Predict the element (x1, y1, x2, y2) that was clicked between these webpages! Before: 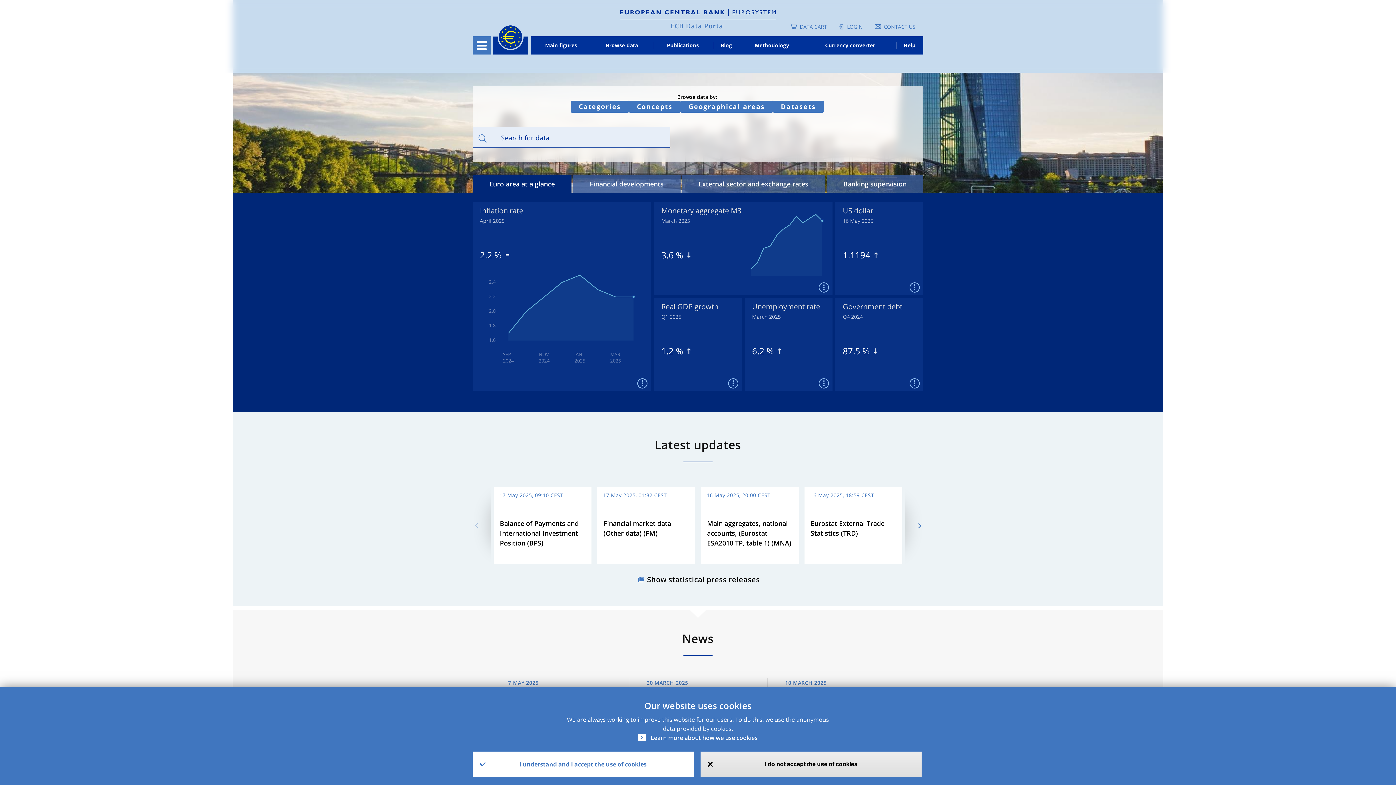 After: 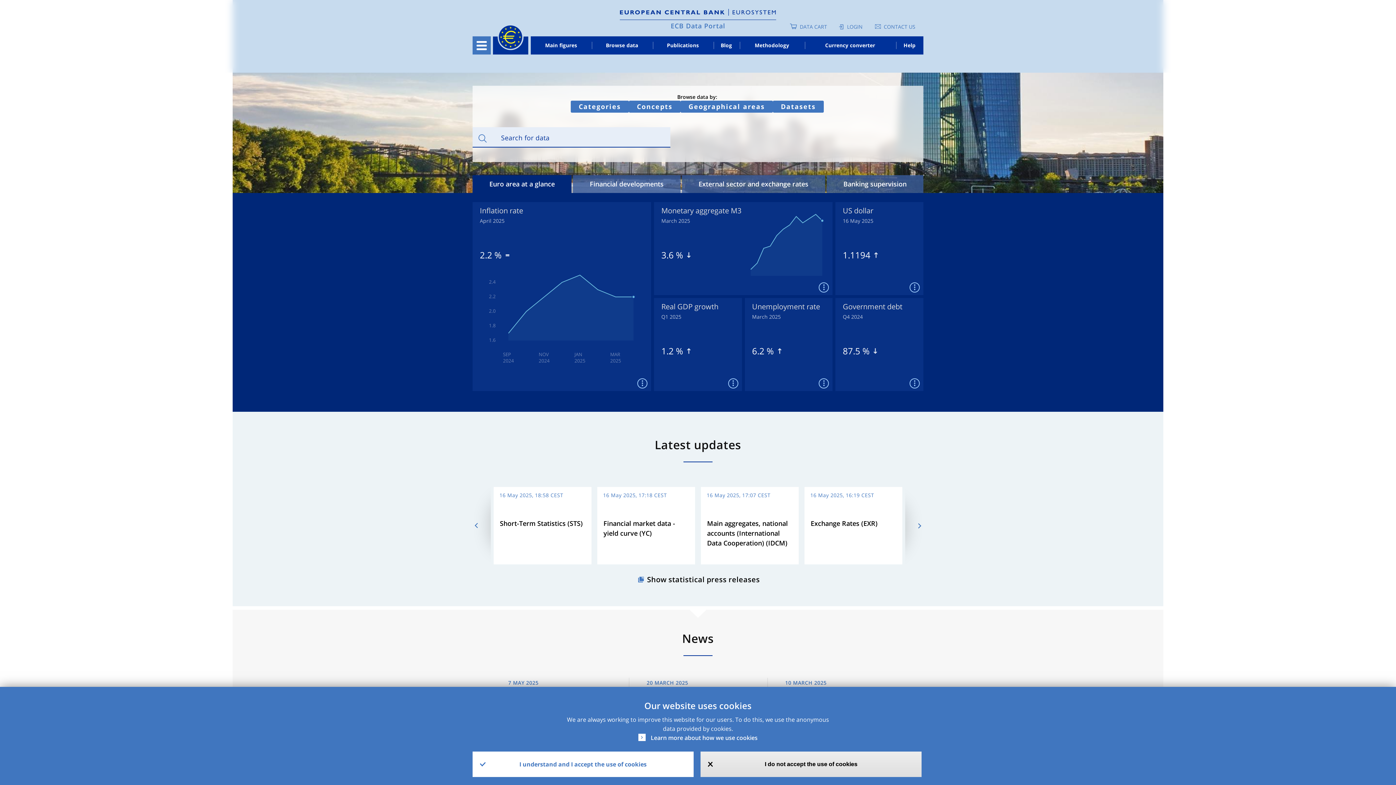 Action: bbox: (905, 484, 923, 567)